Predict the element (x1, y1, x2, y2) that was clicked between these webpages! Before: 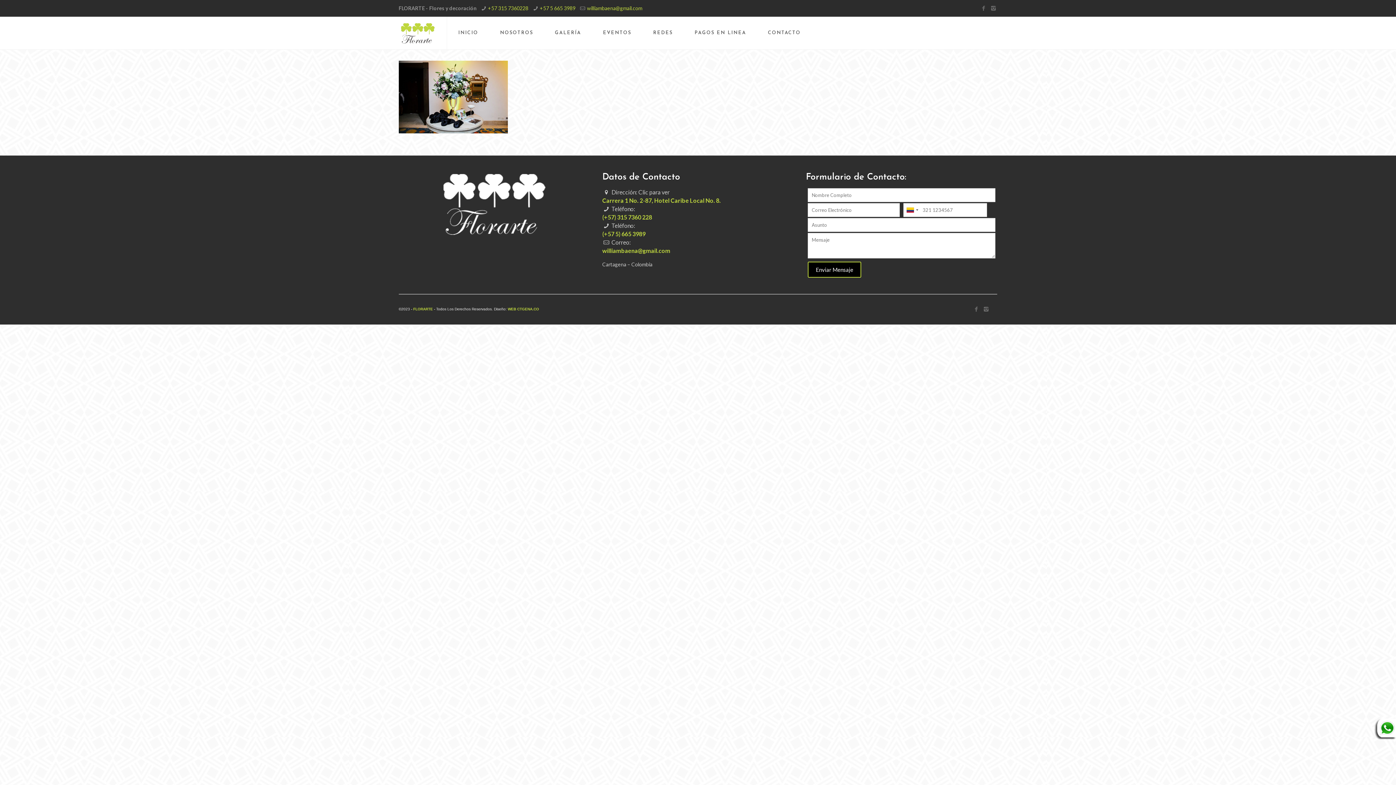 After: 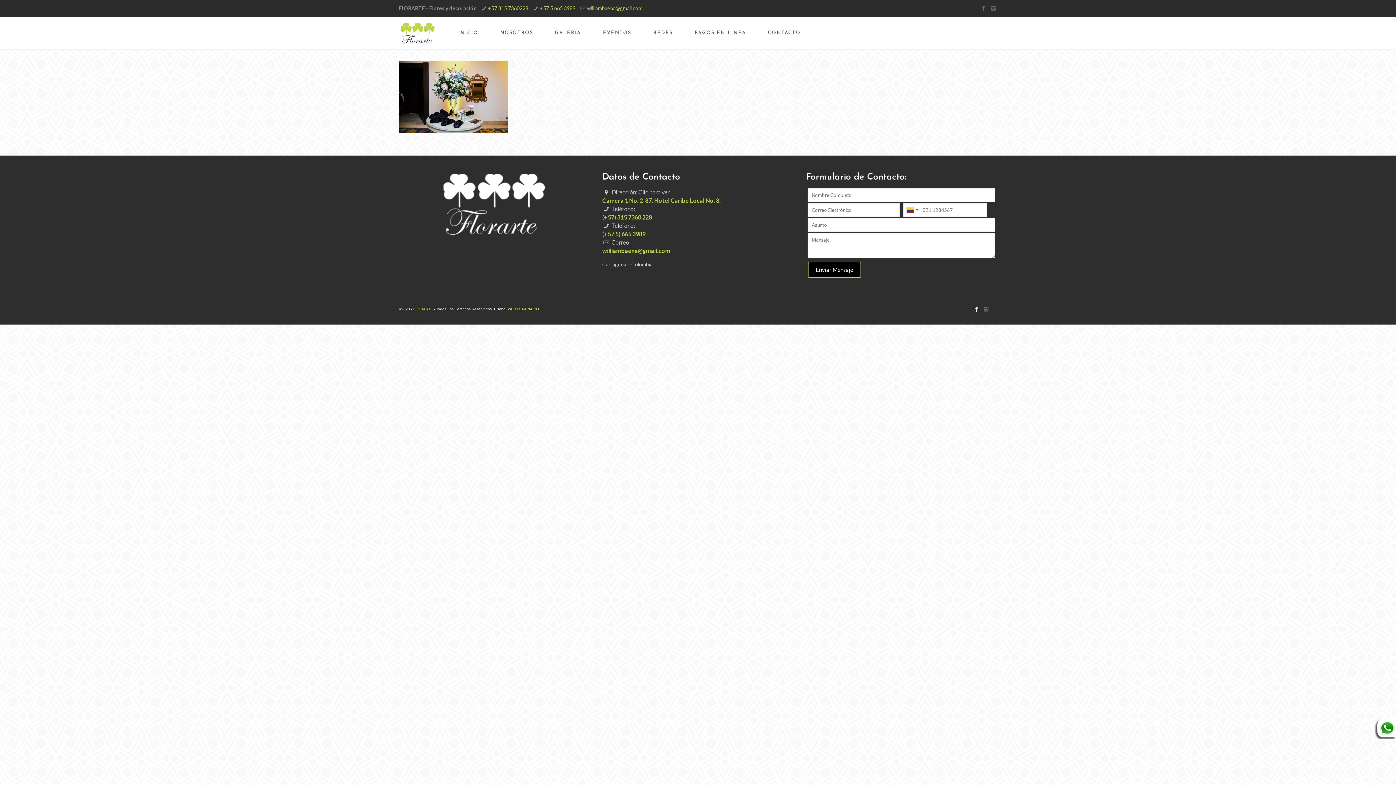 Action: bbox: (972, 305, 980, 312)